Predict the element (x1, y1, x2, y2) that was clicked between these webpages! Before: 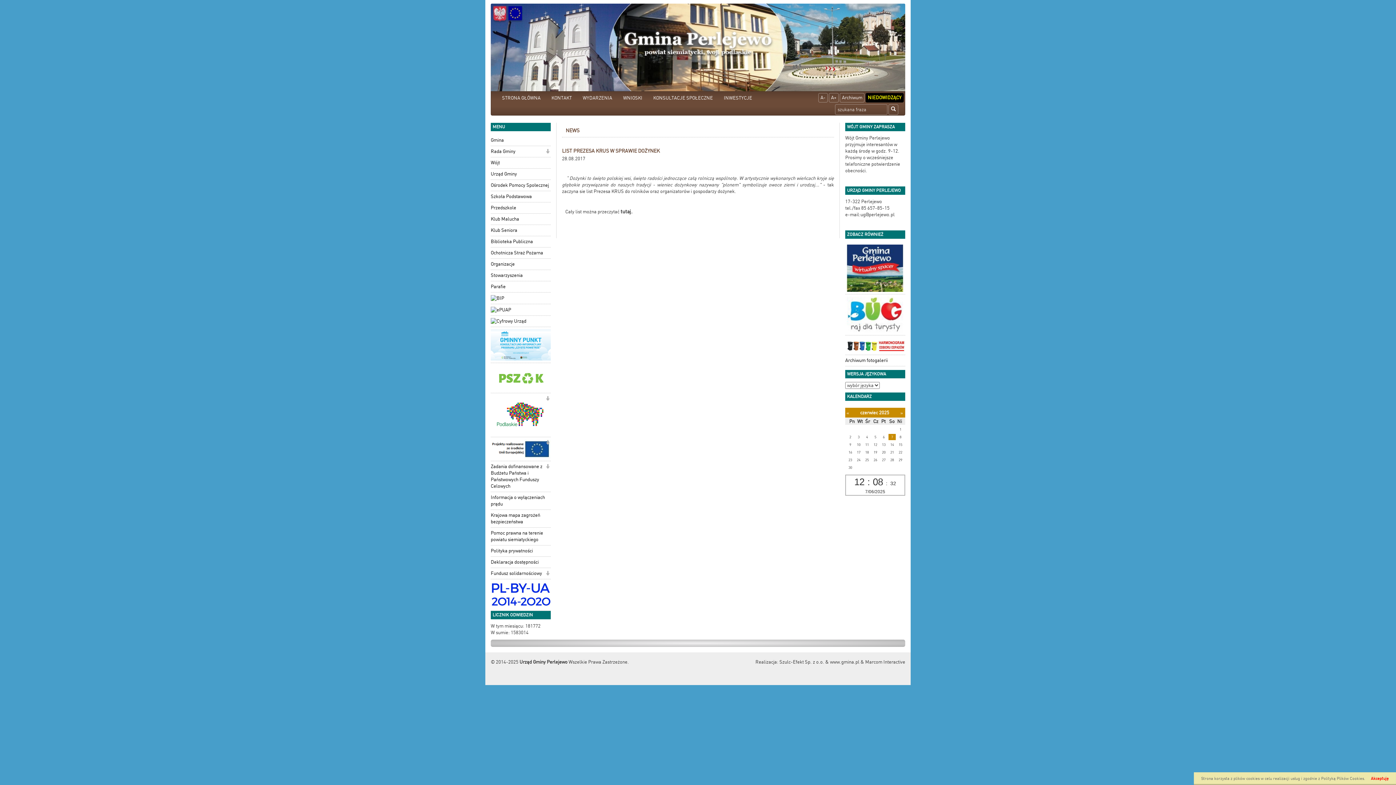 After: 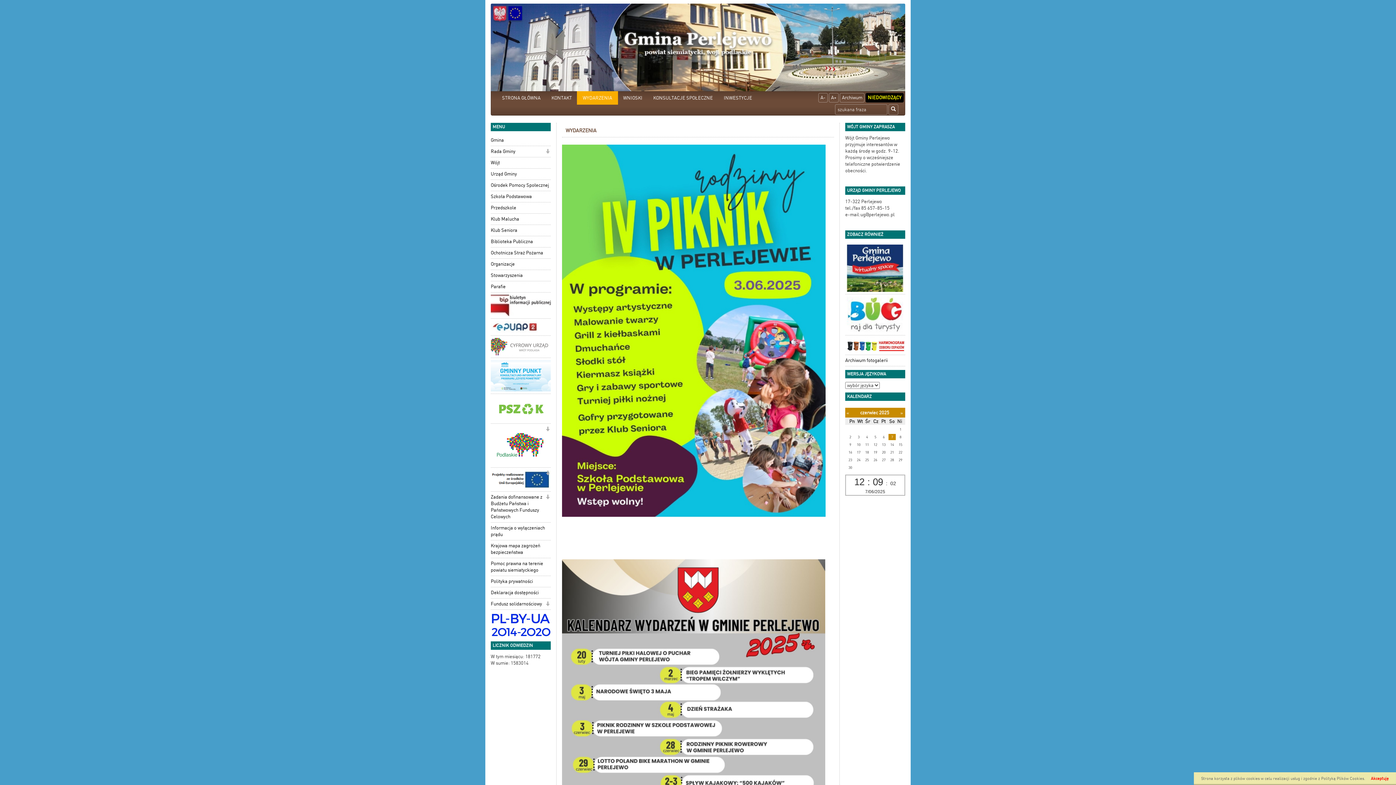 Action: label: WYDARZENIA bbox: (577, 91, 617, 104)